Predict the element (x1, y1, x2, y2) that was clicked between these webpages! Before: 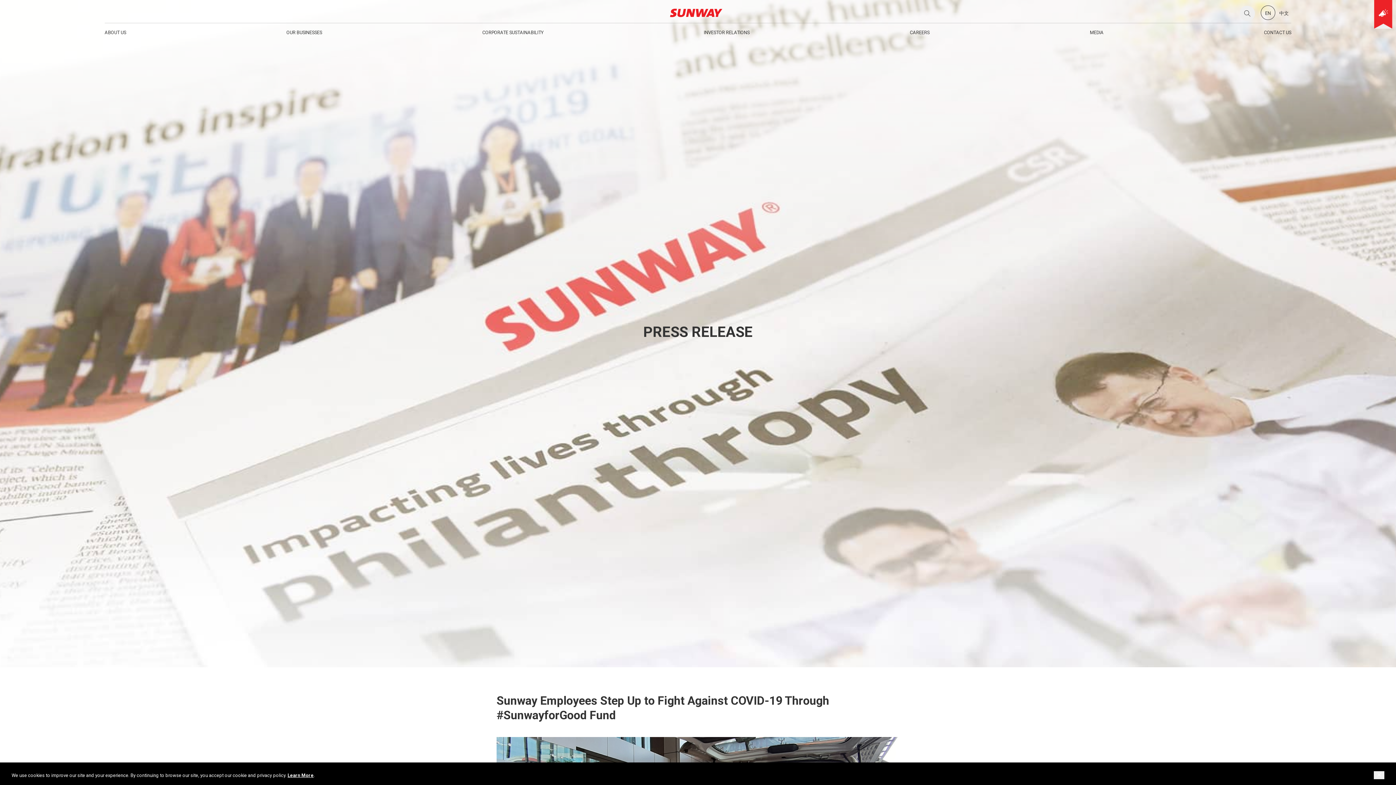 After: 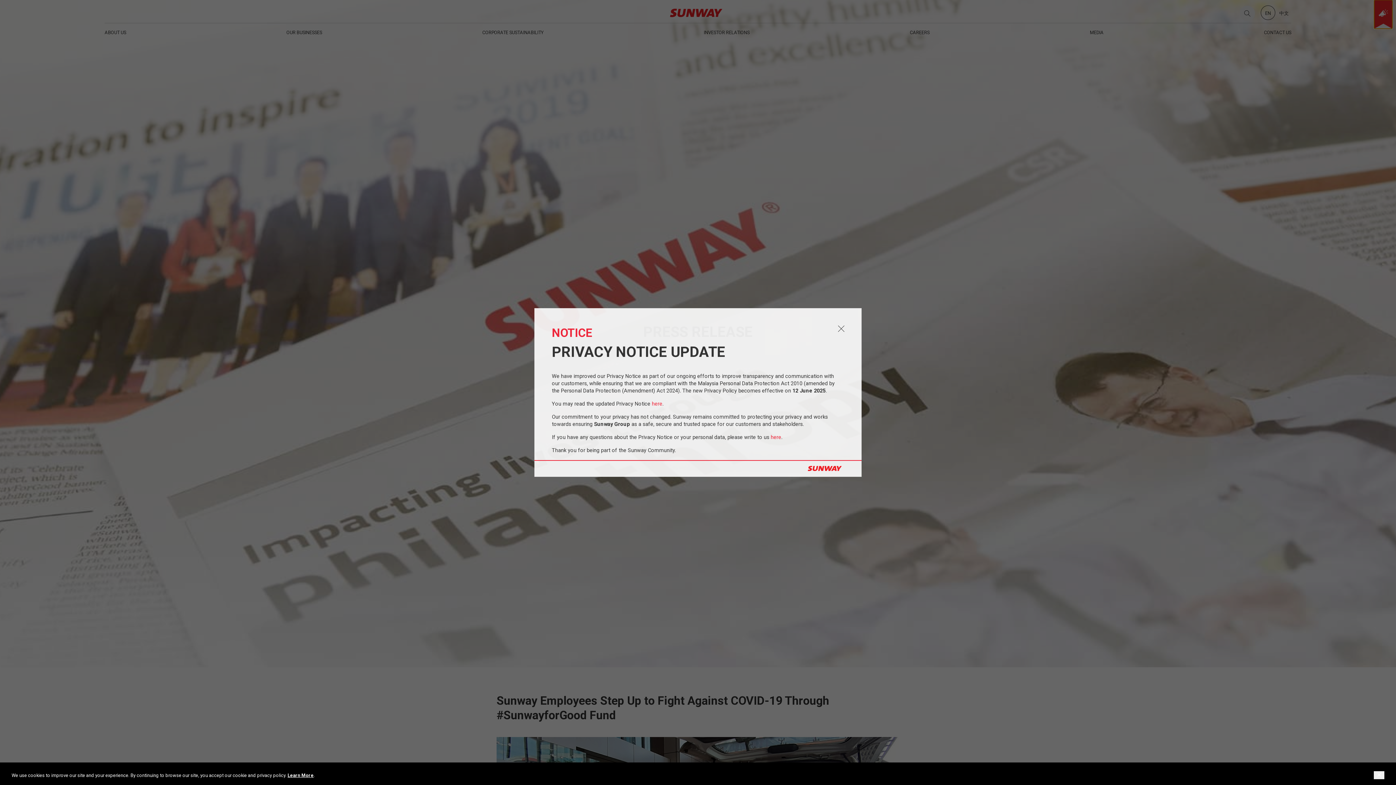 Action: bbox: (1374, 0, 1392, 28)